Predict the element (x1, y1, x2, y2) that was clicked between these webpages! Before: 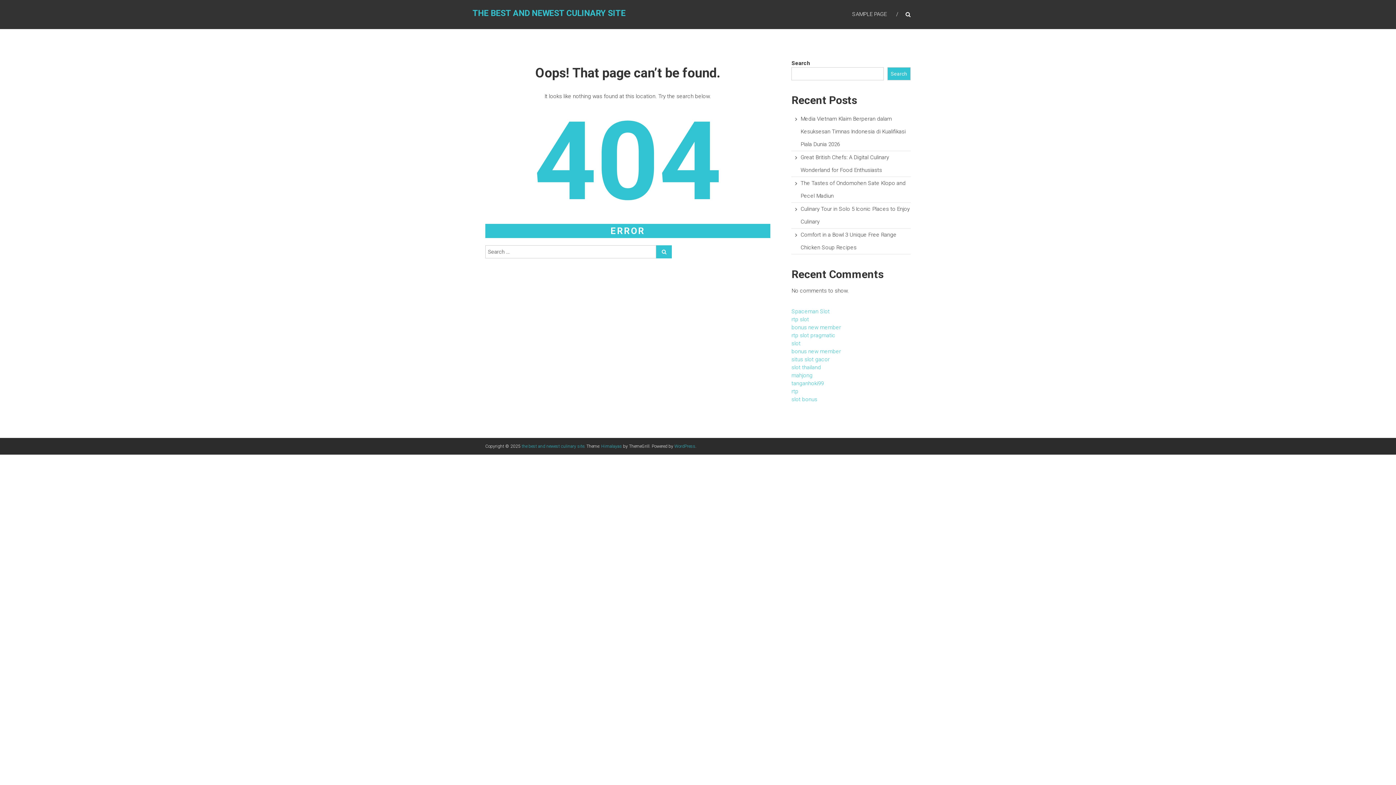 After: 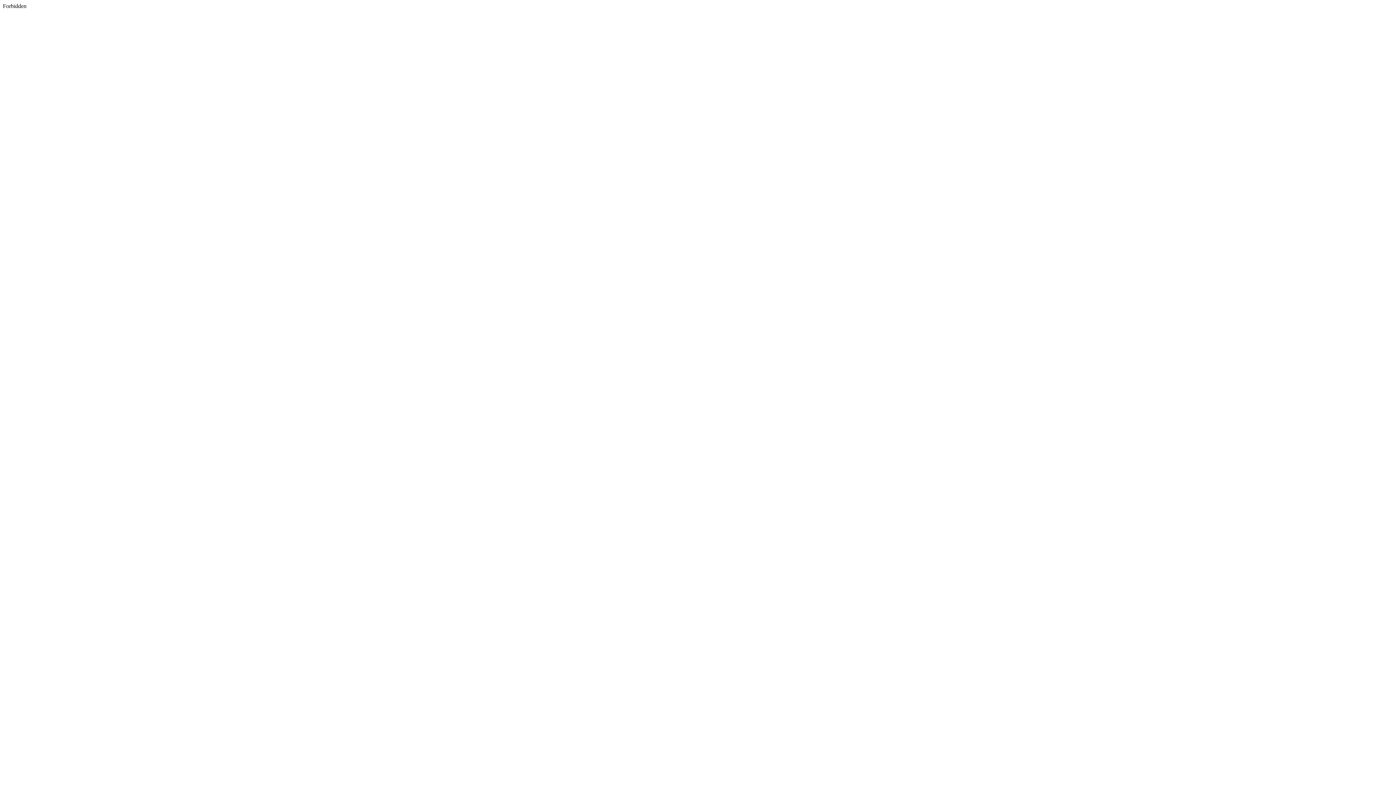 Action: bbox: (791, 324, 841, 330) label: bonus new member